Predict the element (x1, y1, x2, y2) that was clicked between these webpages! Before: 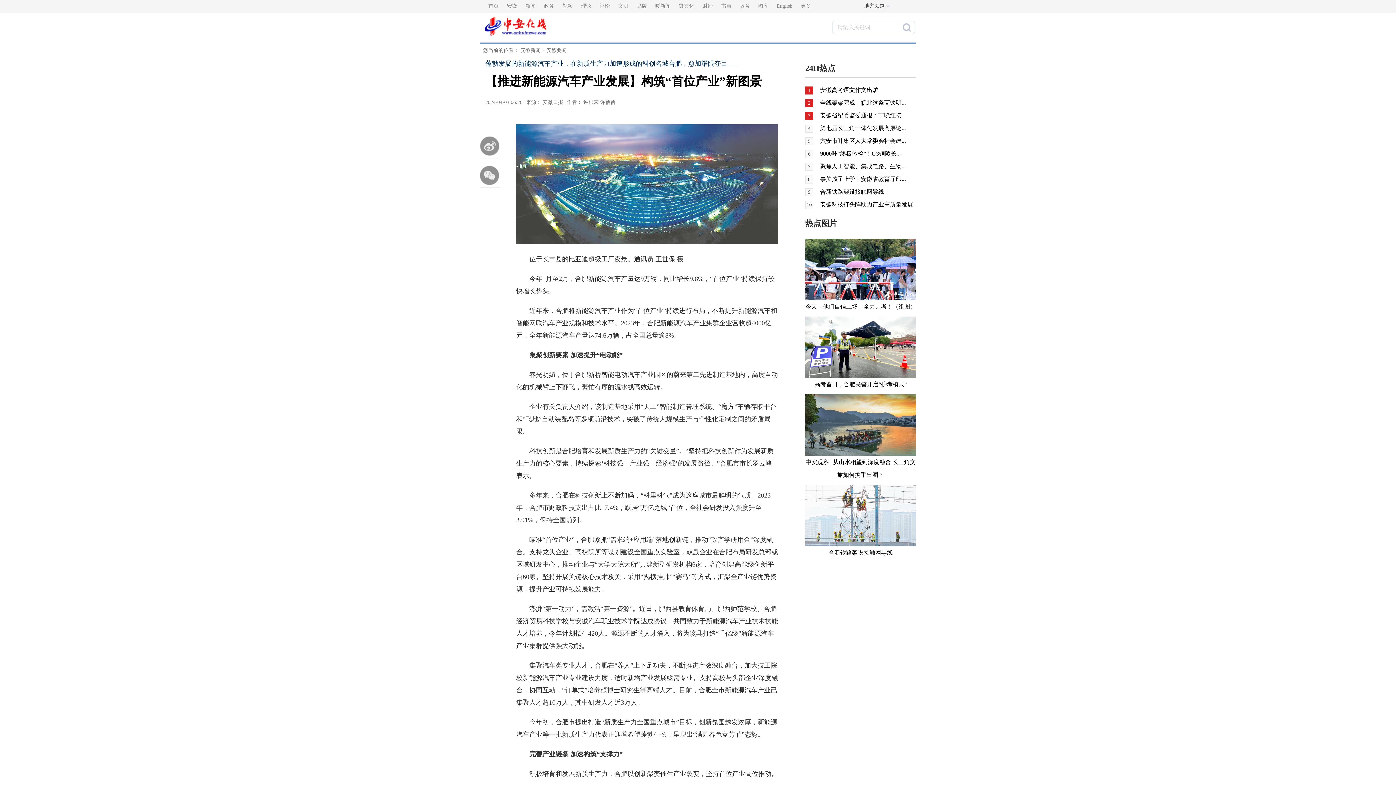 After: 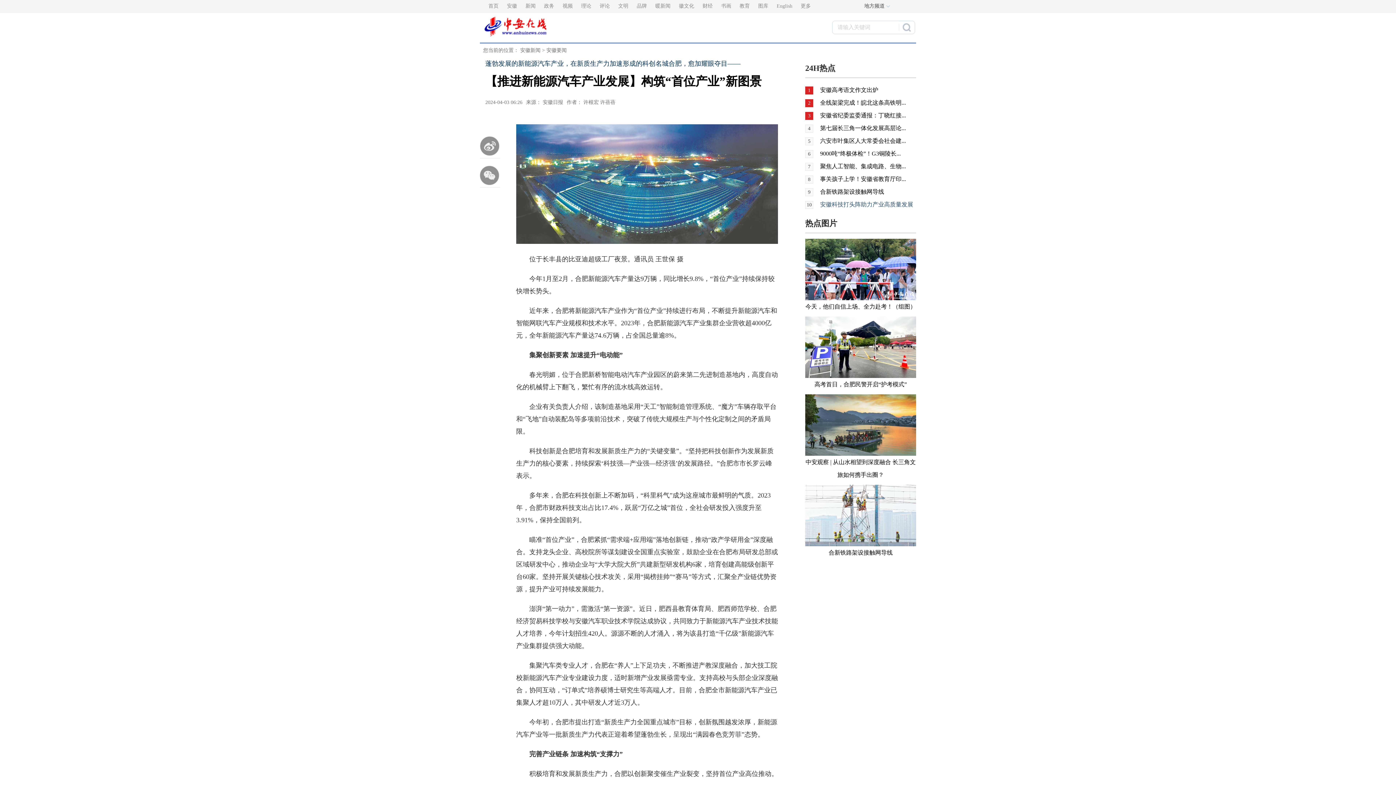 Action: bbox: (820, 201, 913, 207) label: 安徽科技打头阵助力产业高质量发展